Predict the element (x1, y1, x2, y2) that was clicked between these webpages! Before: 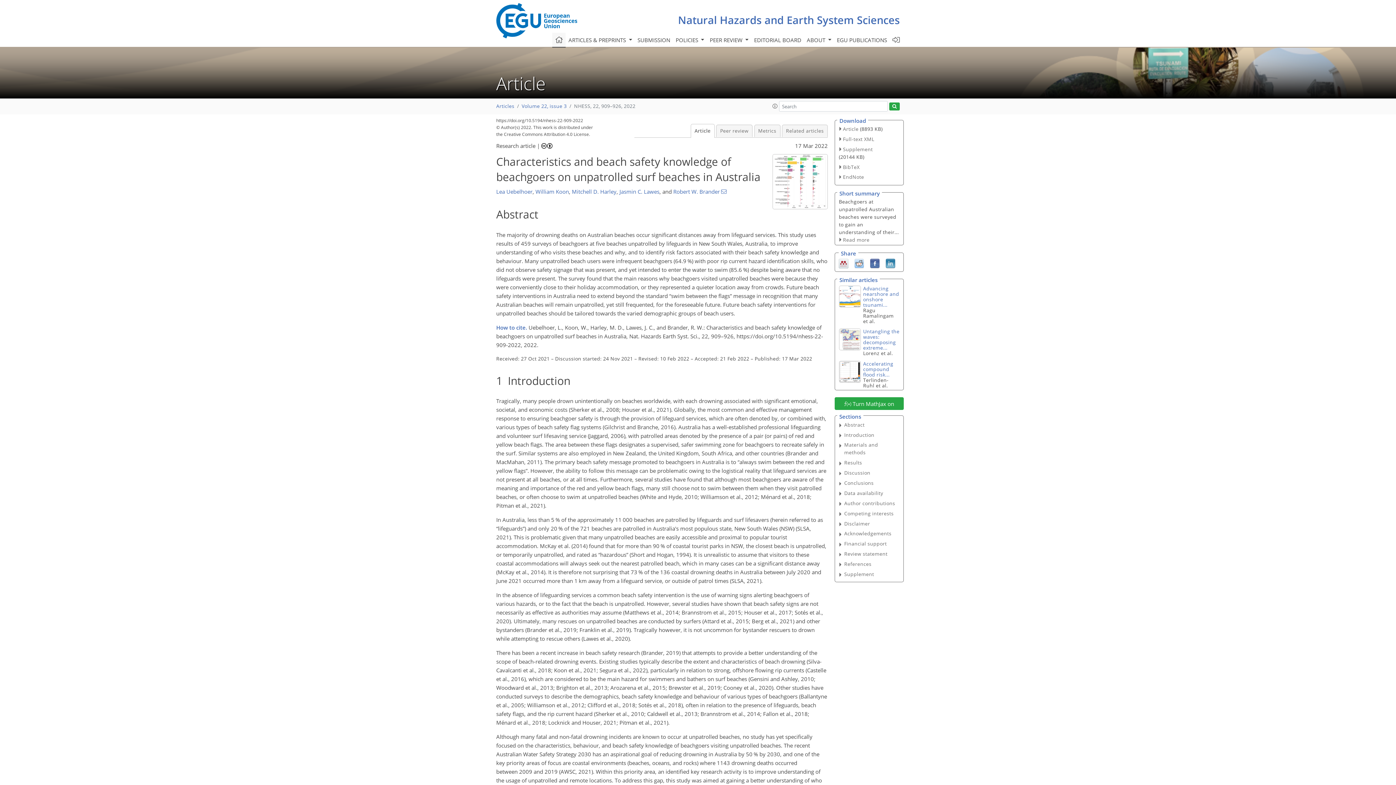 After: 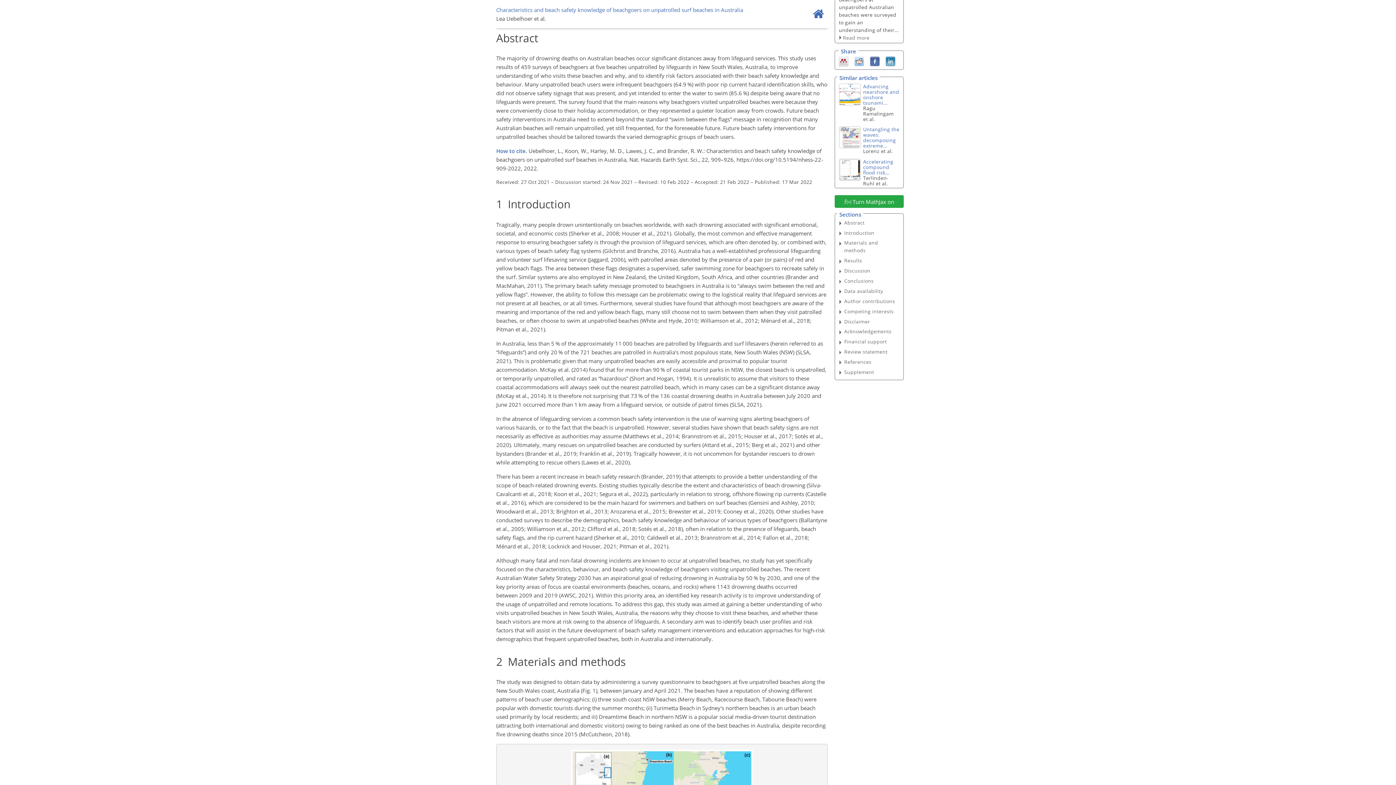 Action: bbox: (844, 421, 898, 428) label: Abstract